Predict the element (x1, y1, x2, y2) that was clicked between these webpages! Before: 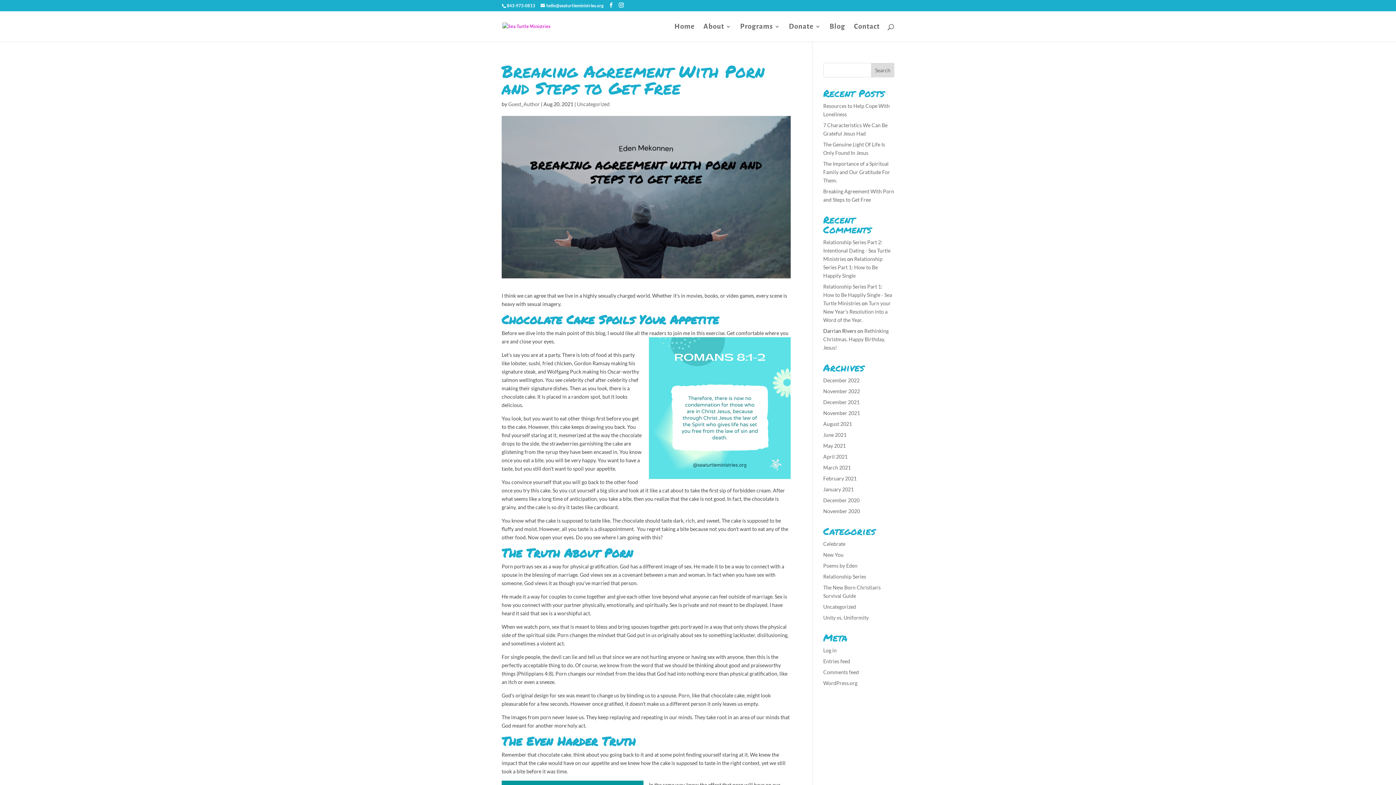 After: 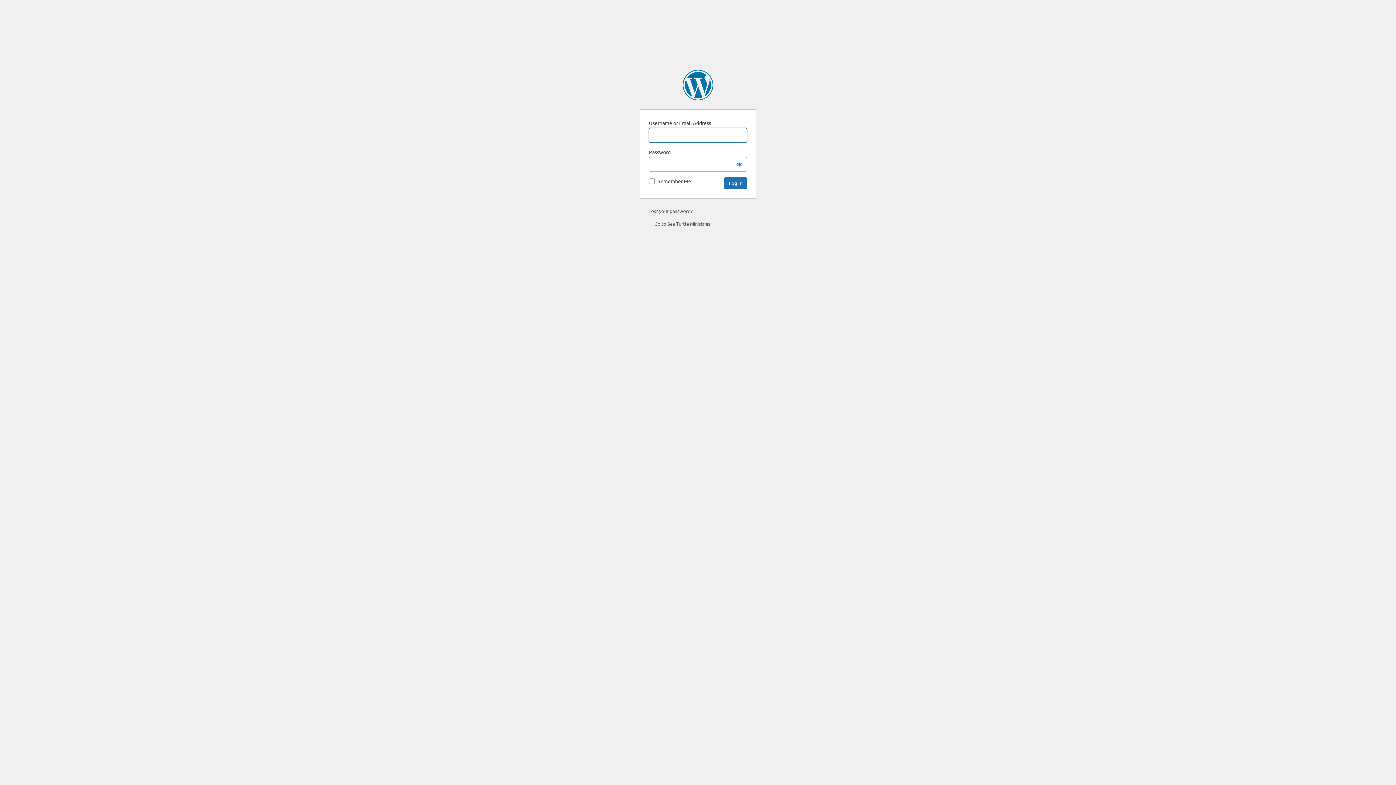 Action: label: Log in bbox: (823, 647, 836, 653)